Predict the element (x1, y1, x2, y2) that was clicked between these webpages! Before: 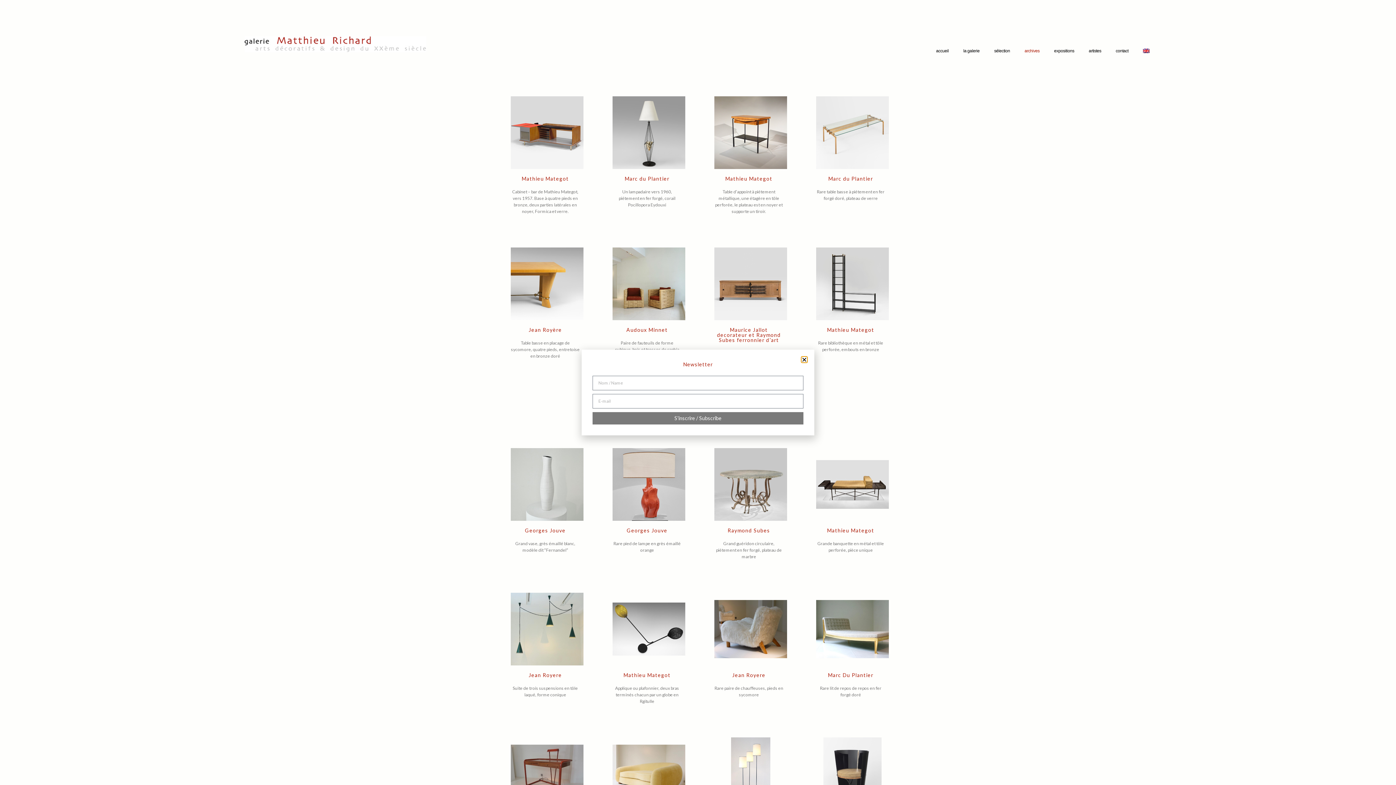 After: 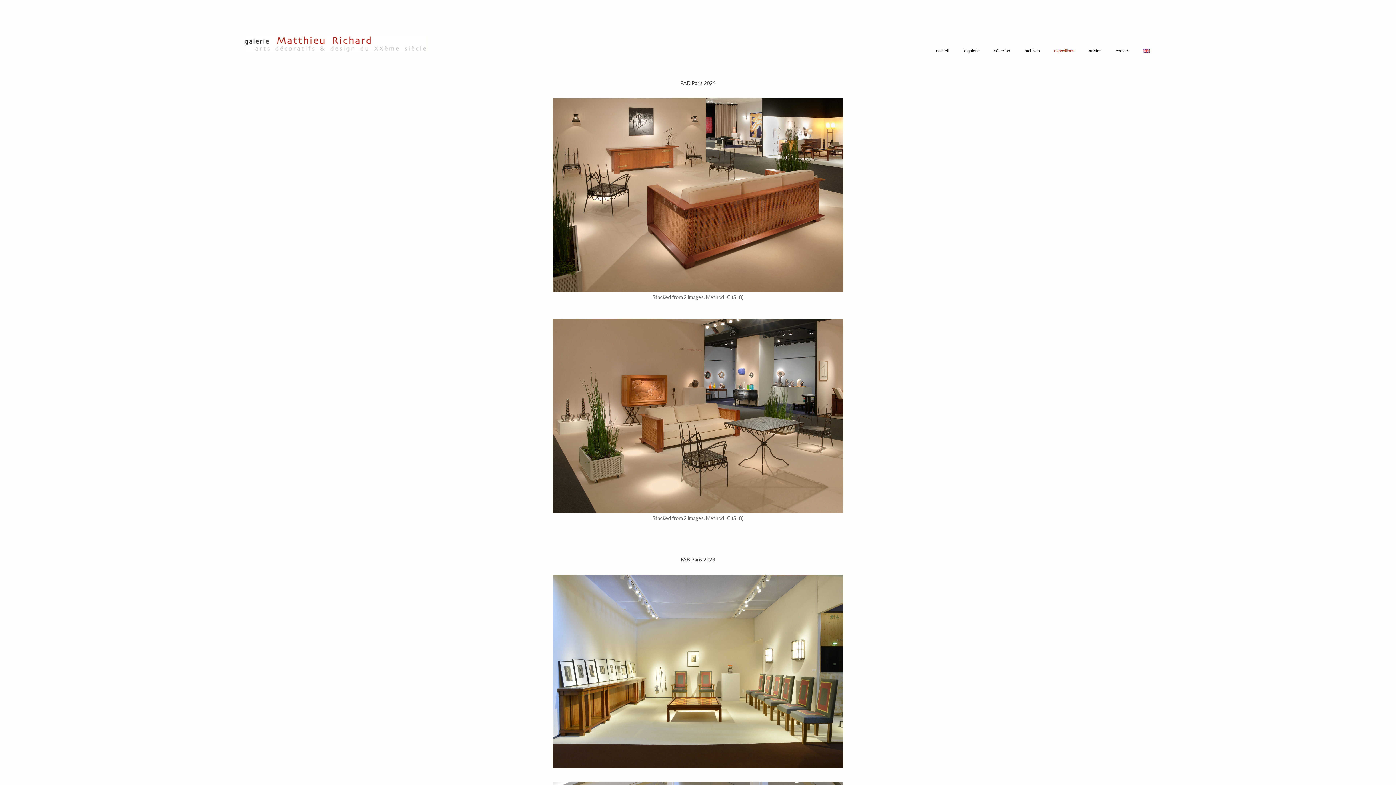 Action: label: expositions bbox: (1054, 47, 1074, 54)